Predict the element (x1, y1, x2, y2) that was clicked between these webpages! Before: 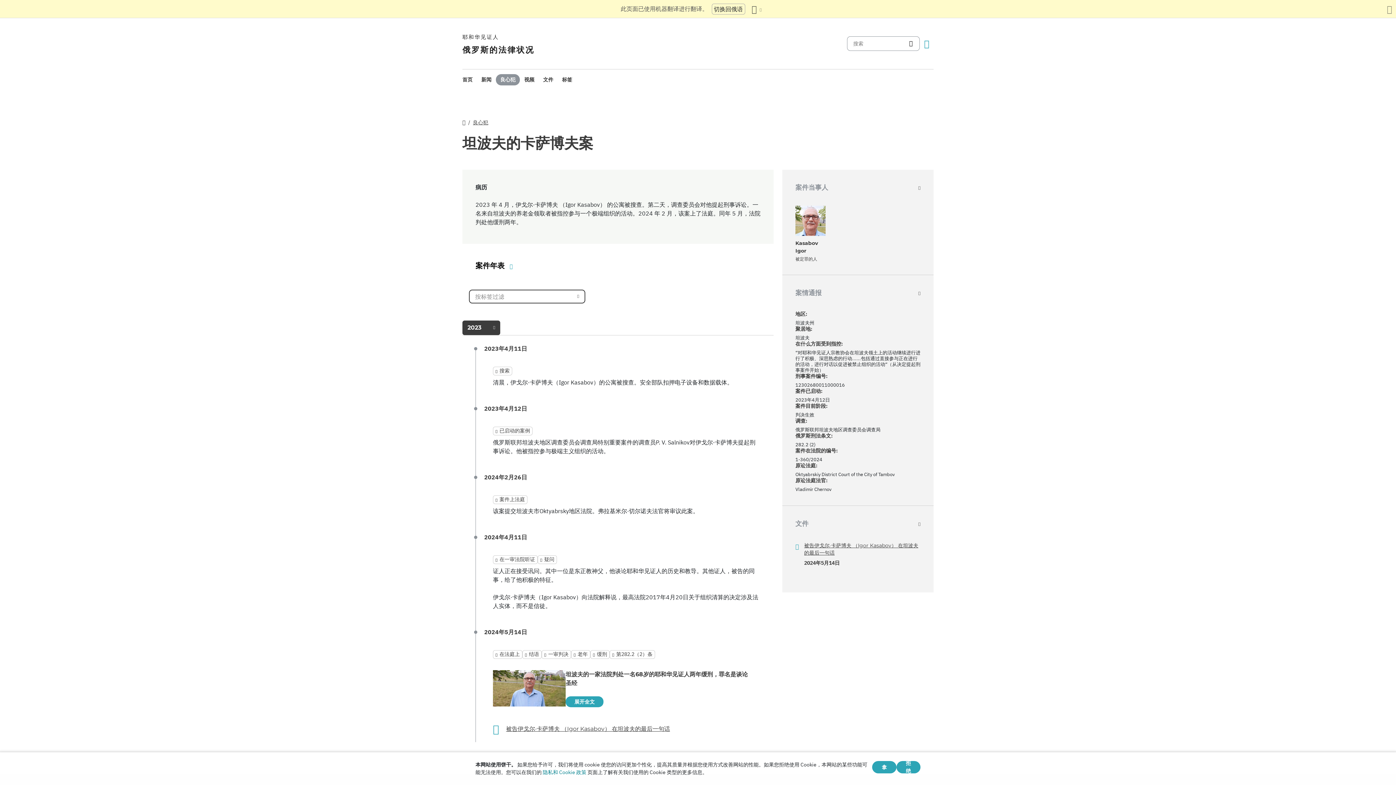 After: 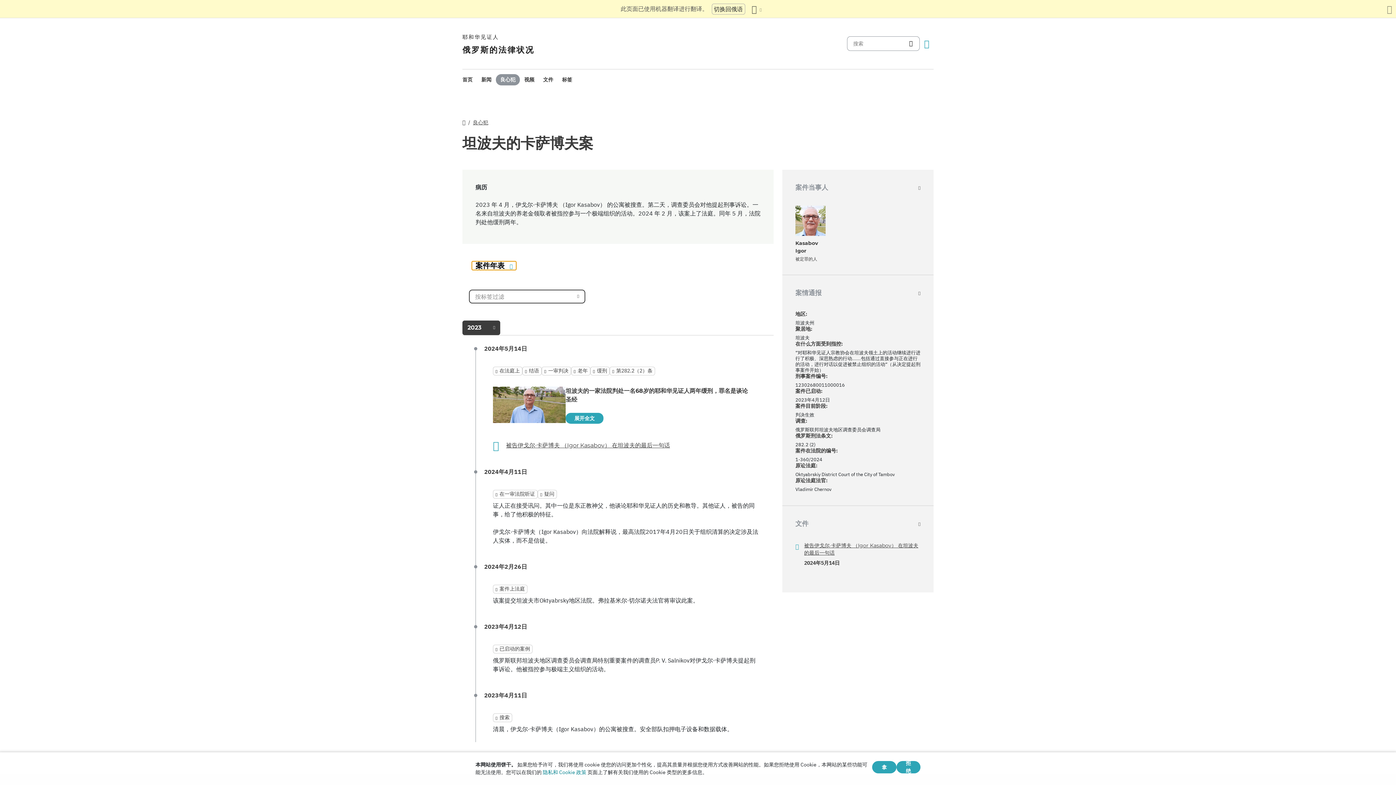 Action: bbox: (472, 261, 516, 270) label: 案件年表